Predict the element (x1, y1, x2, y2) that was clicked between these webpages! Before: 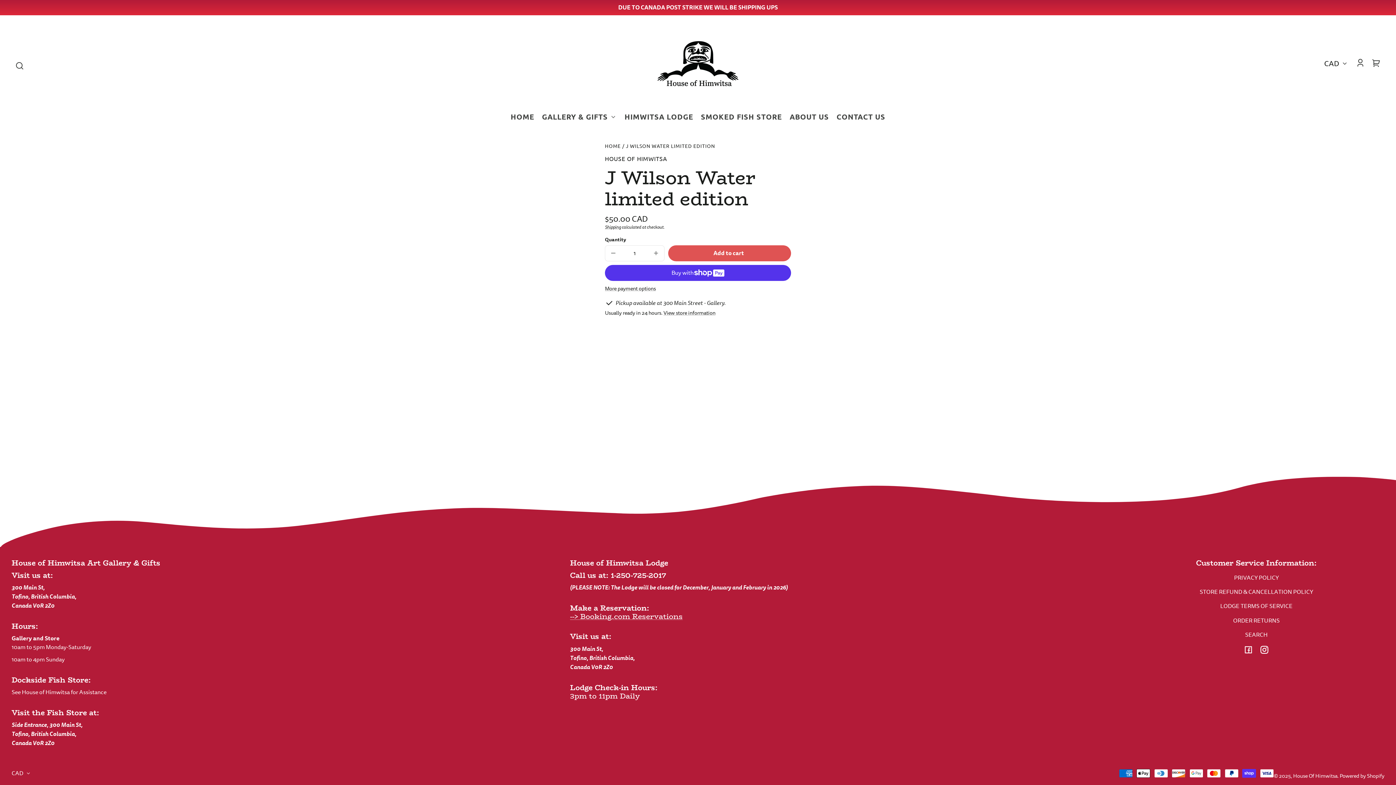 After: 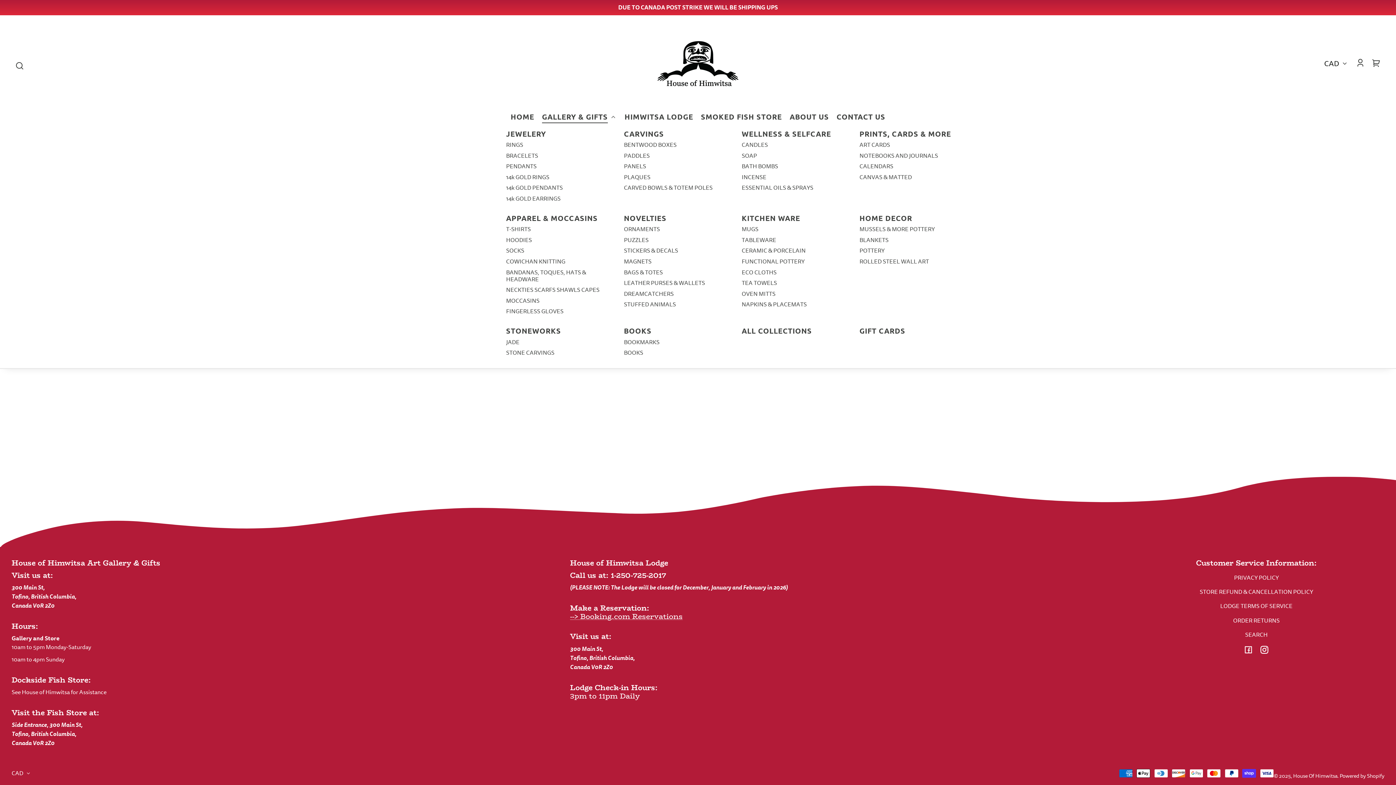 Action: label: GALLERY & GIFTS bbox: (542, 109, 617, 125)